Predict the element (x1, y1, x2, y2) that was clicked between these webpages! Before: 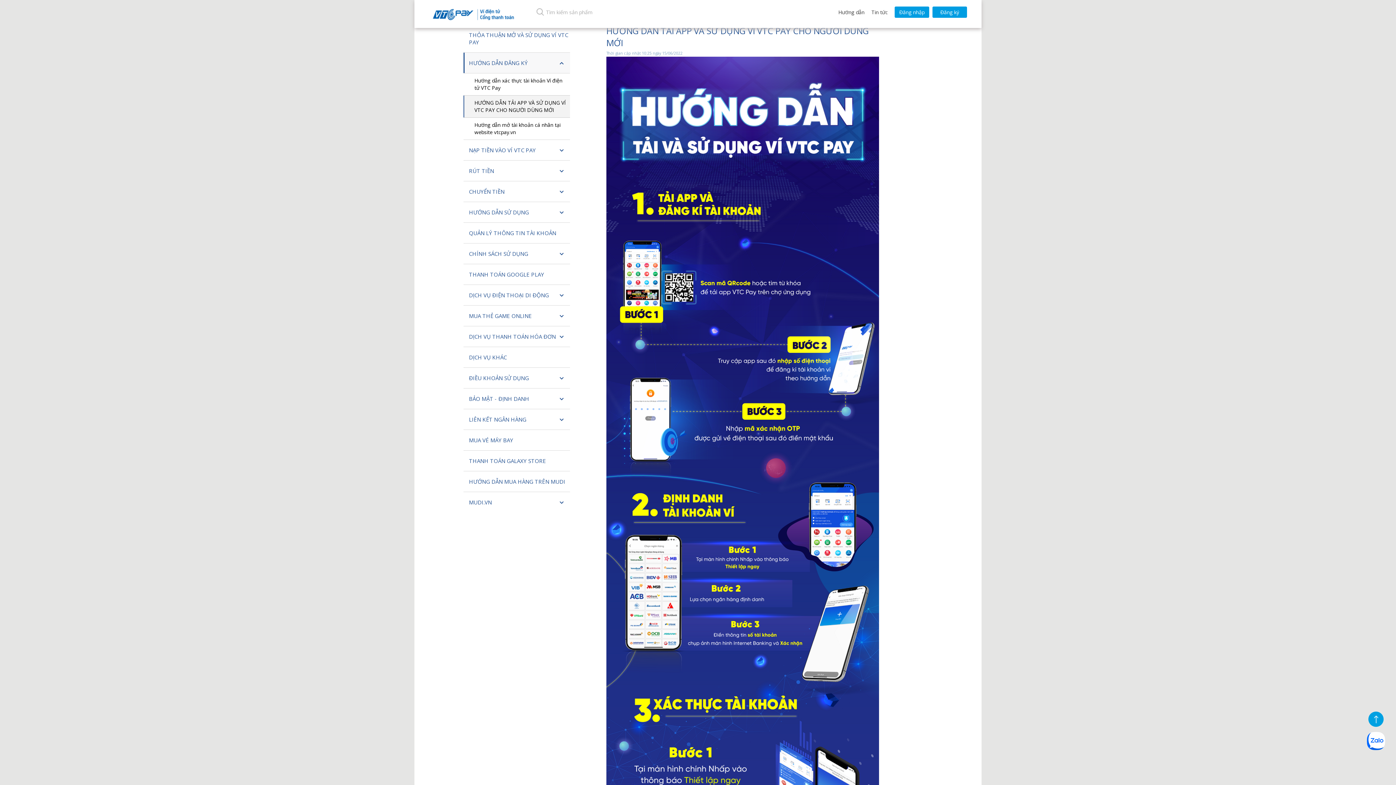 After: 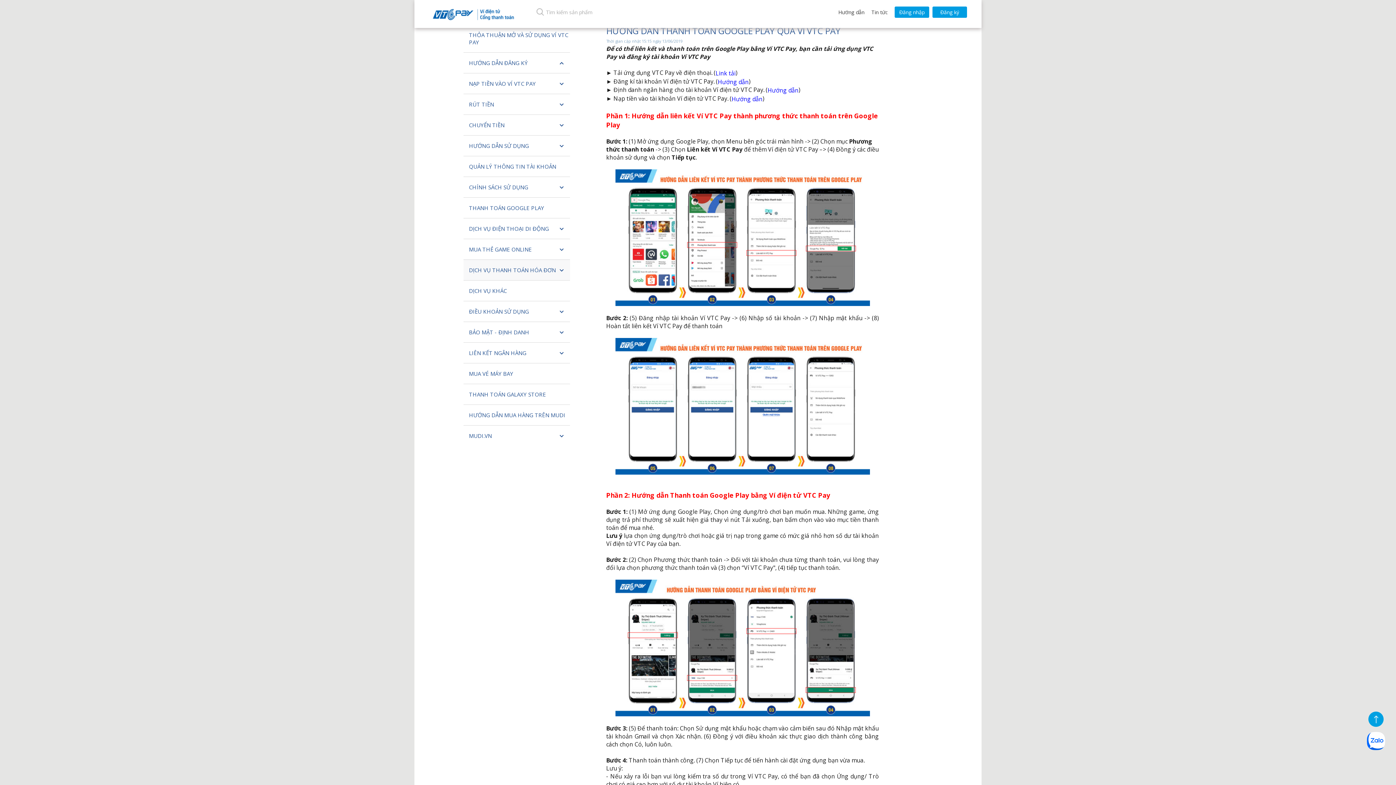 Action: label: THANH TOÁN GOOGLE PLAY bbox: (463, 264, 570, 285)